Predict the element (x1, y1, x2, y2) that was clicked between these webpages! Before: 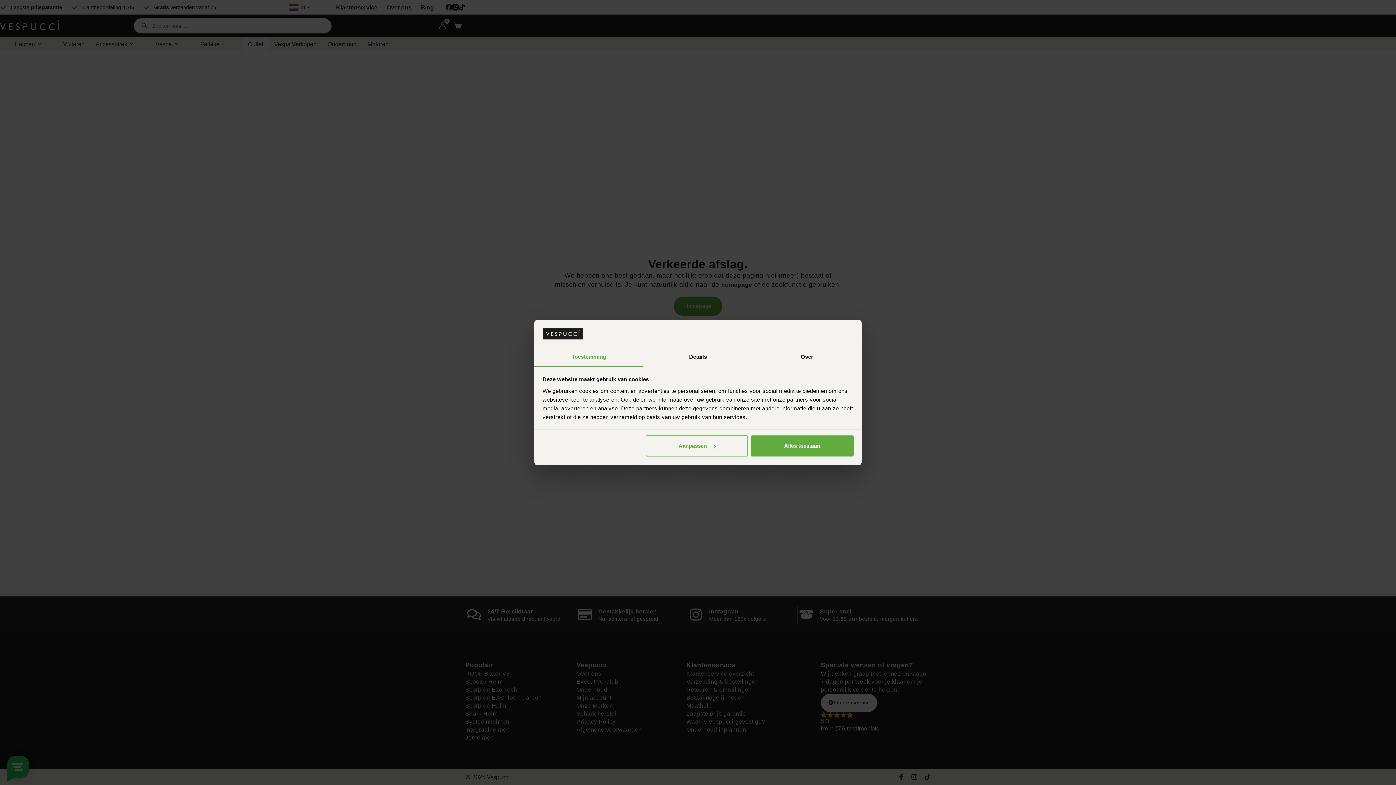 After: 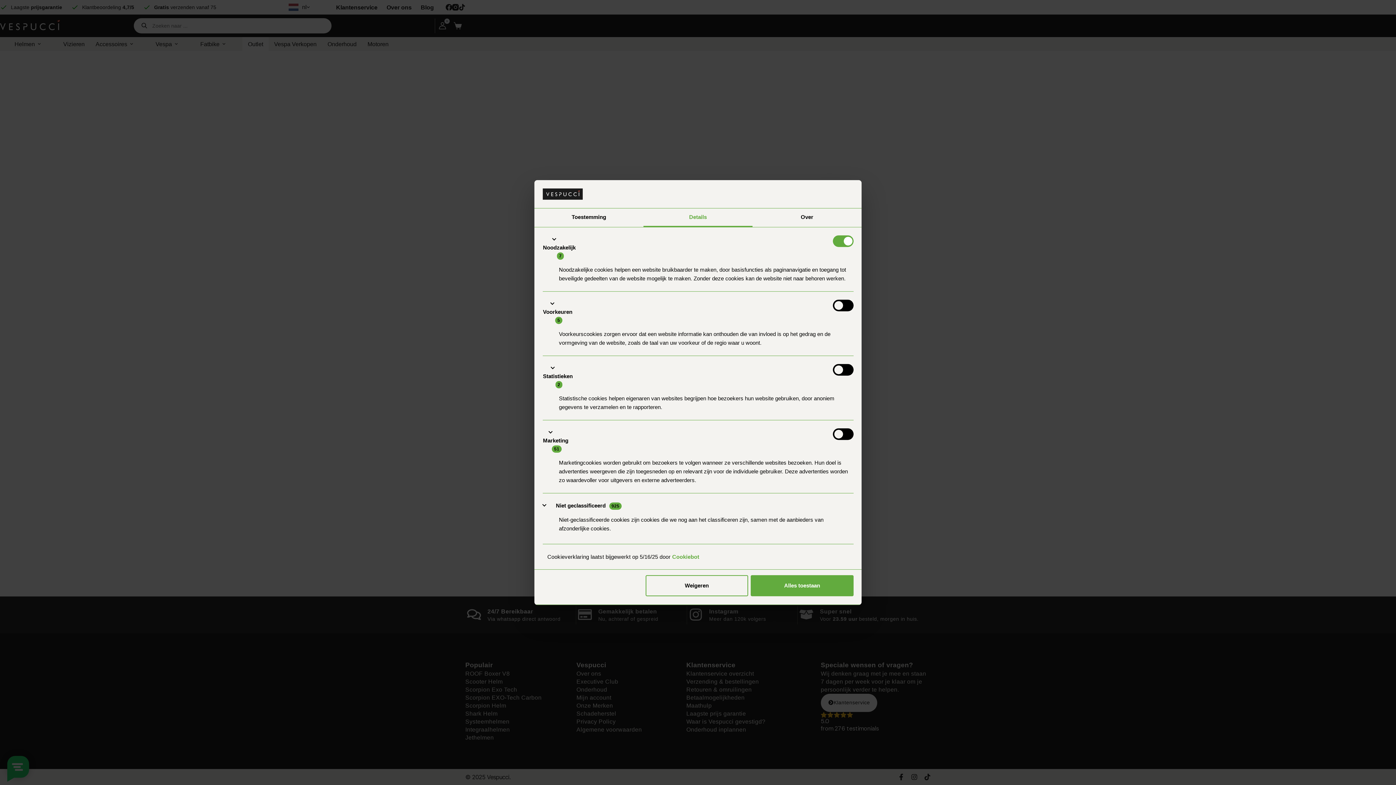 Action: bbox: (645, 435, 748, 456) label: Aanpassen